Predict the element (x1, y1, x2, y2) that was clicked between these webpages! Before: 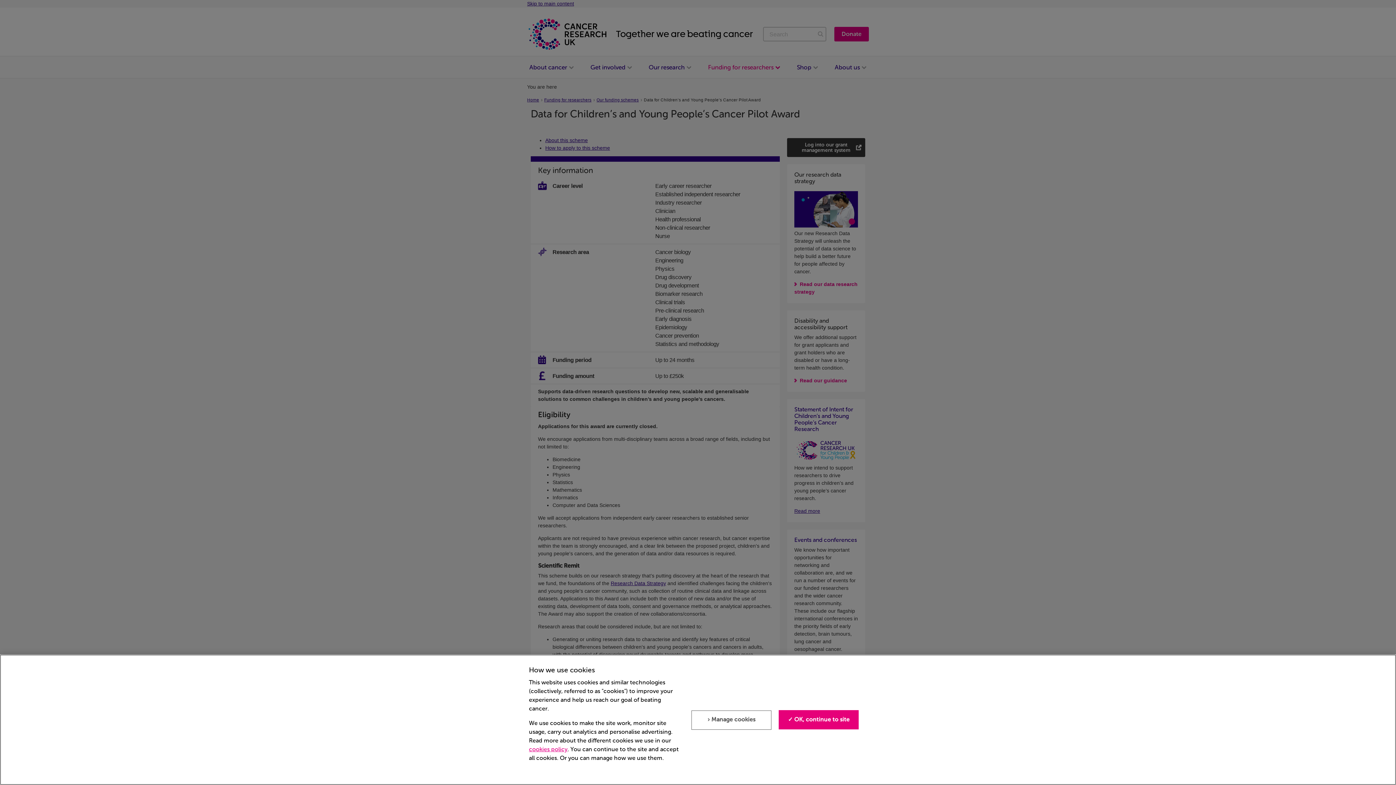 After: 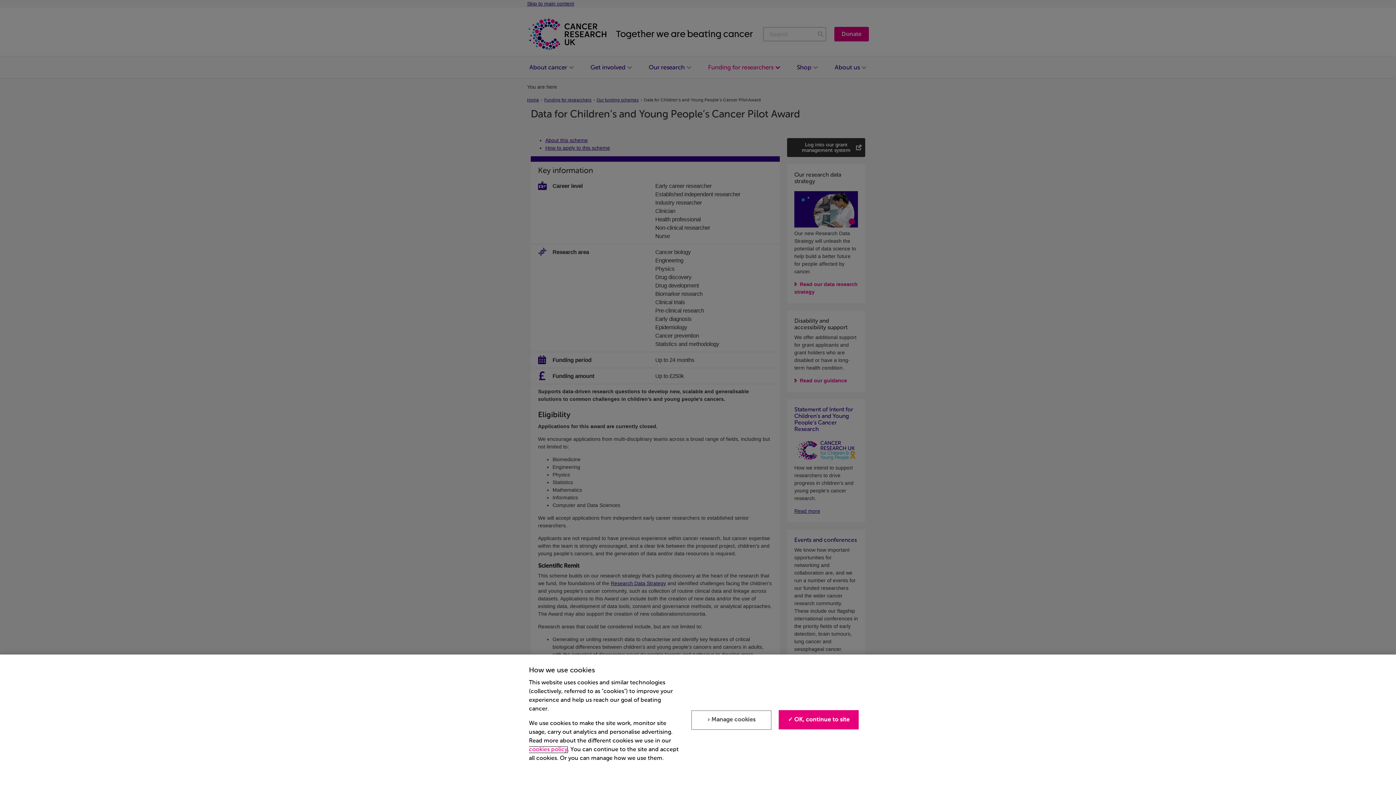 Action: label: cookies policy bbox: (529, 747, 567, 753)